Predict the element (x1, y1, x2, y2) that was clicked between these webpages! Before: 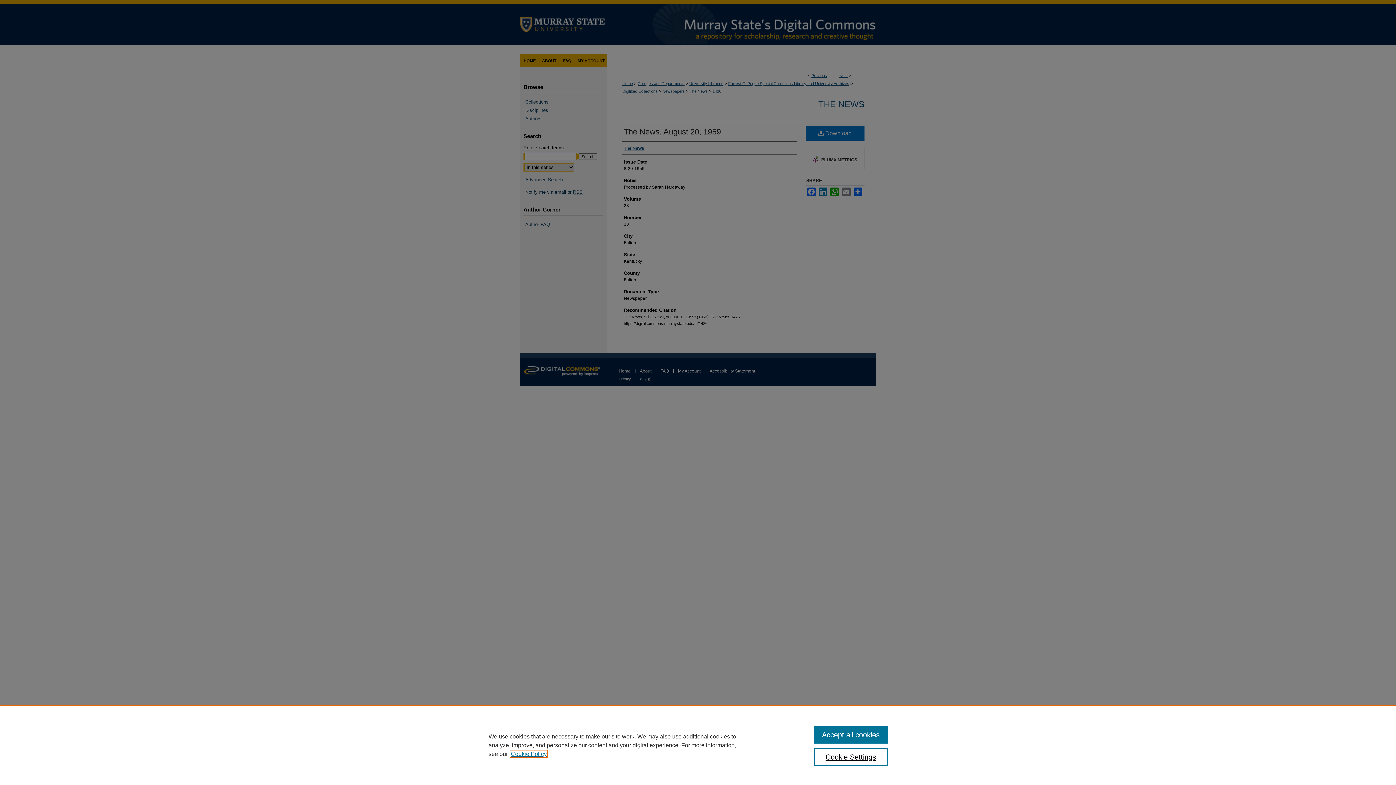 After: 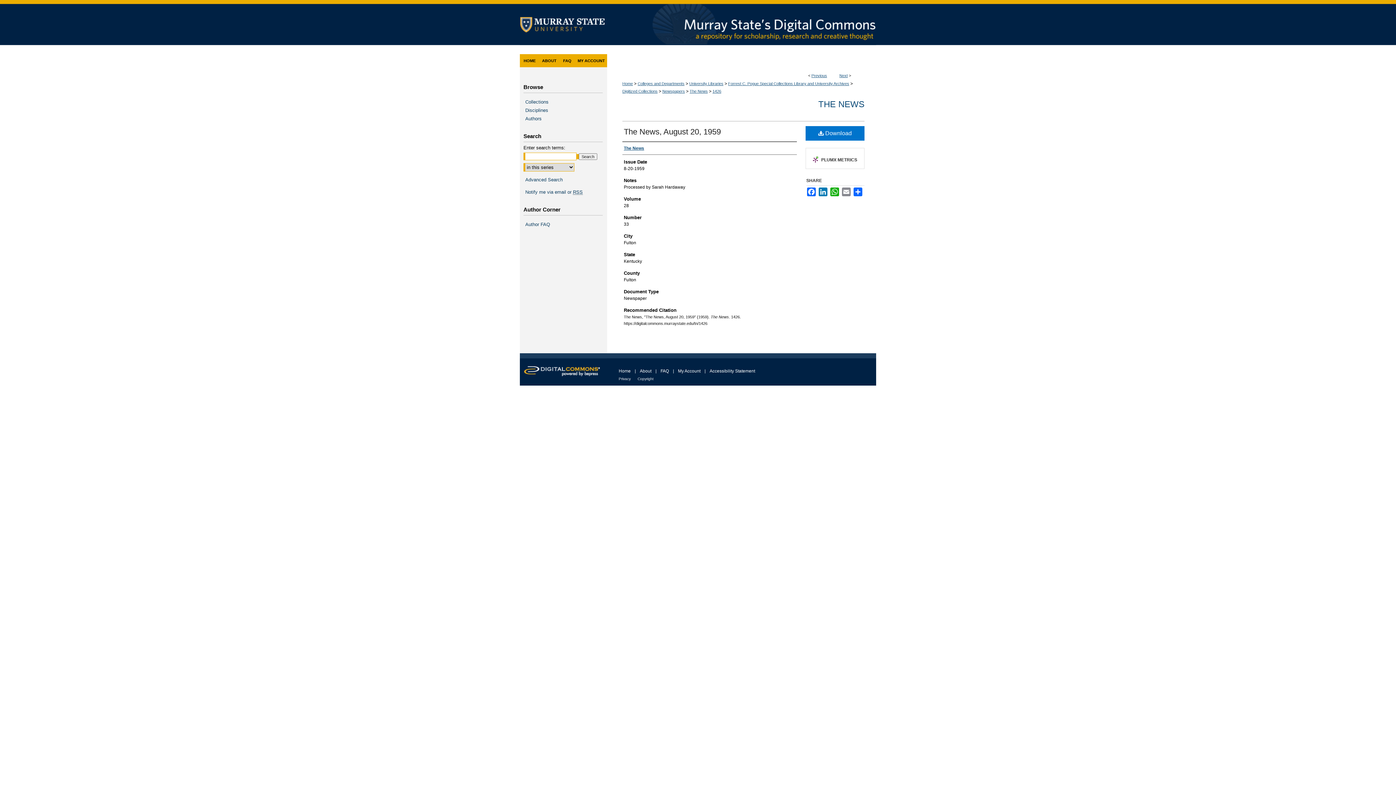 Action: label: Accept all cookies bbox: (814, 726, 887, 744)